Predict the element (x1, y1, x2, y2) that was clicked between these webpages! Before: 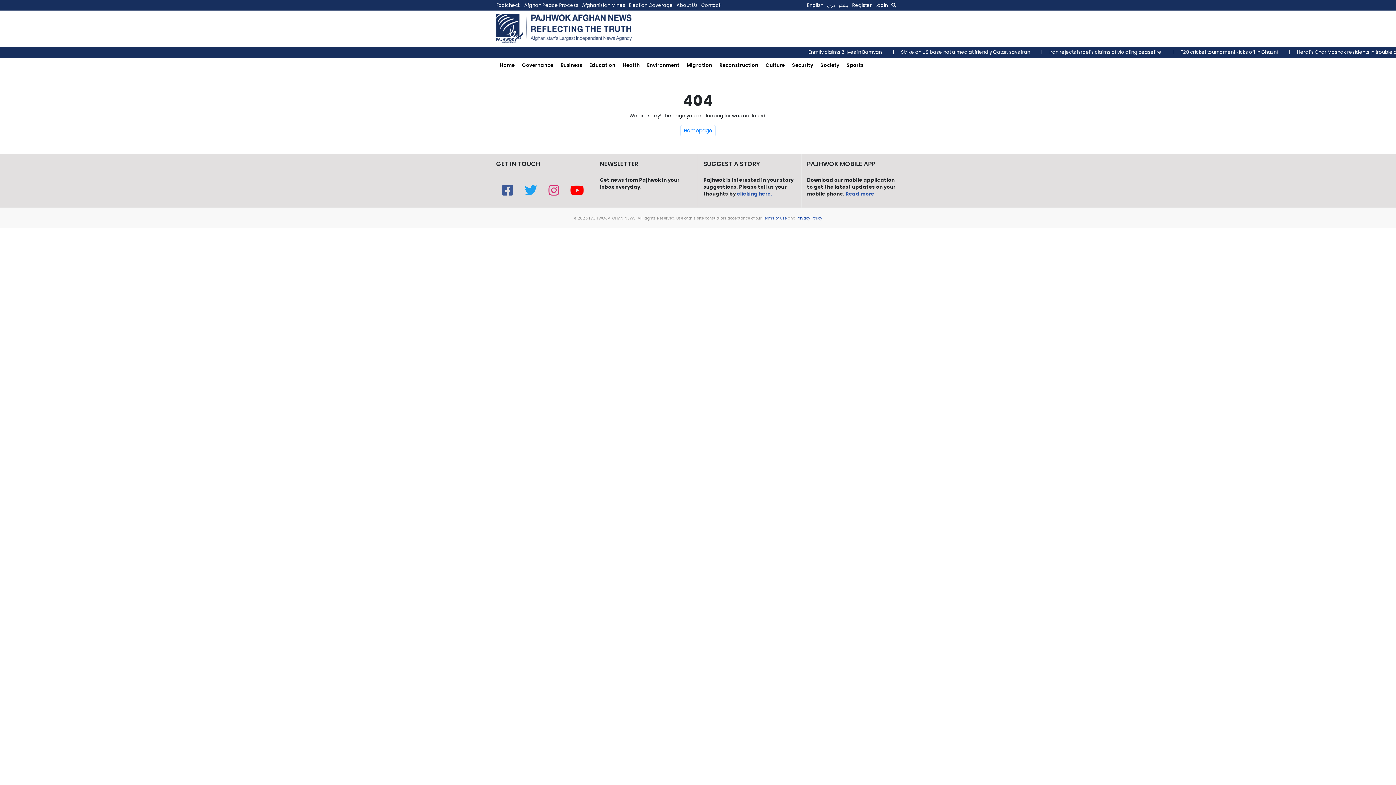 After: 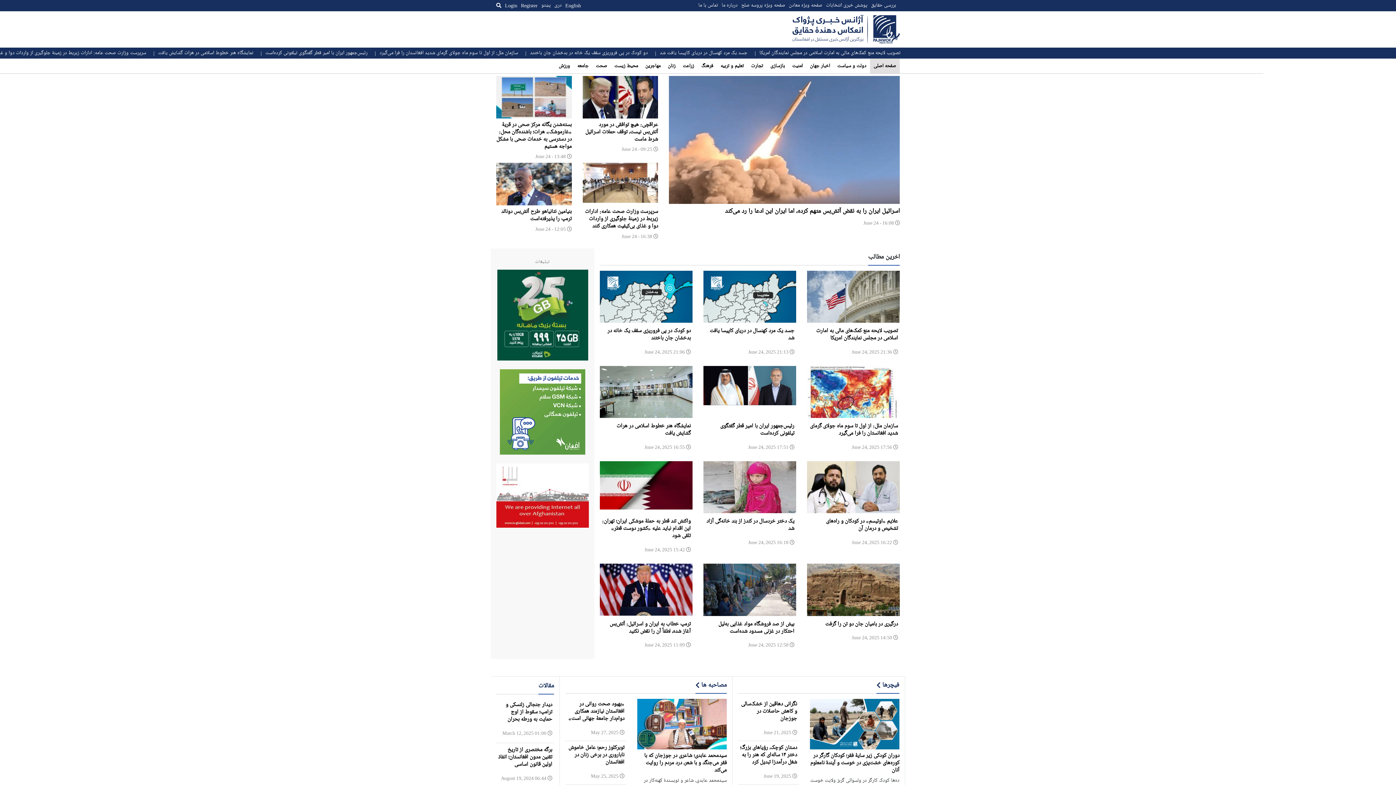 Action: bbox: (827, 0, 838, 10) label: دری